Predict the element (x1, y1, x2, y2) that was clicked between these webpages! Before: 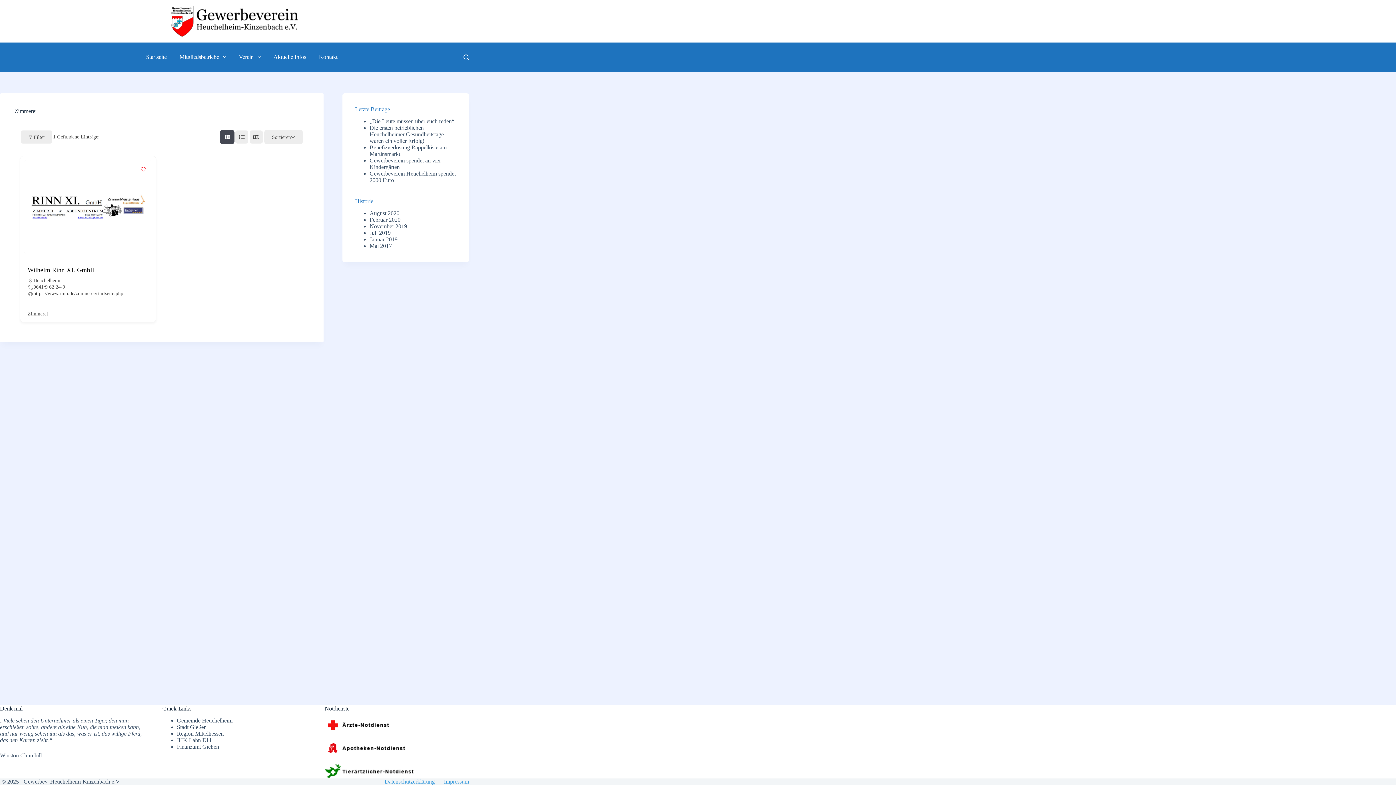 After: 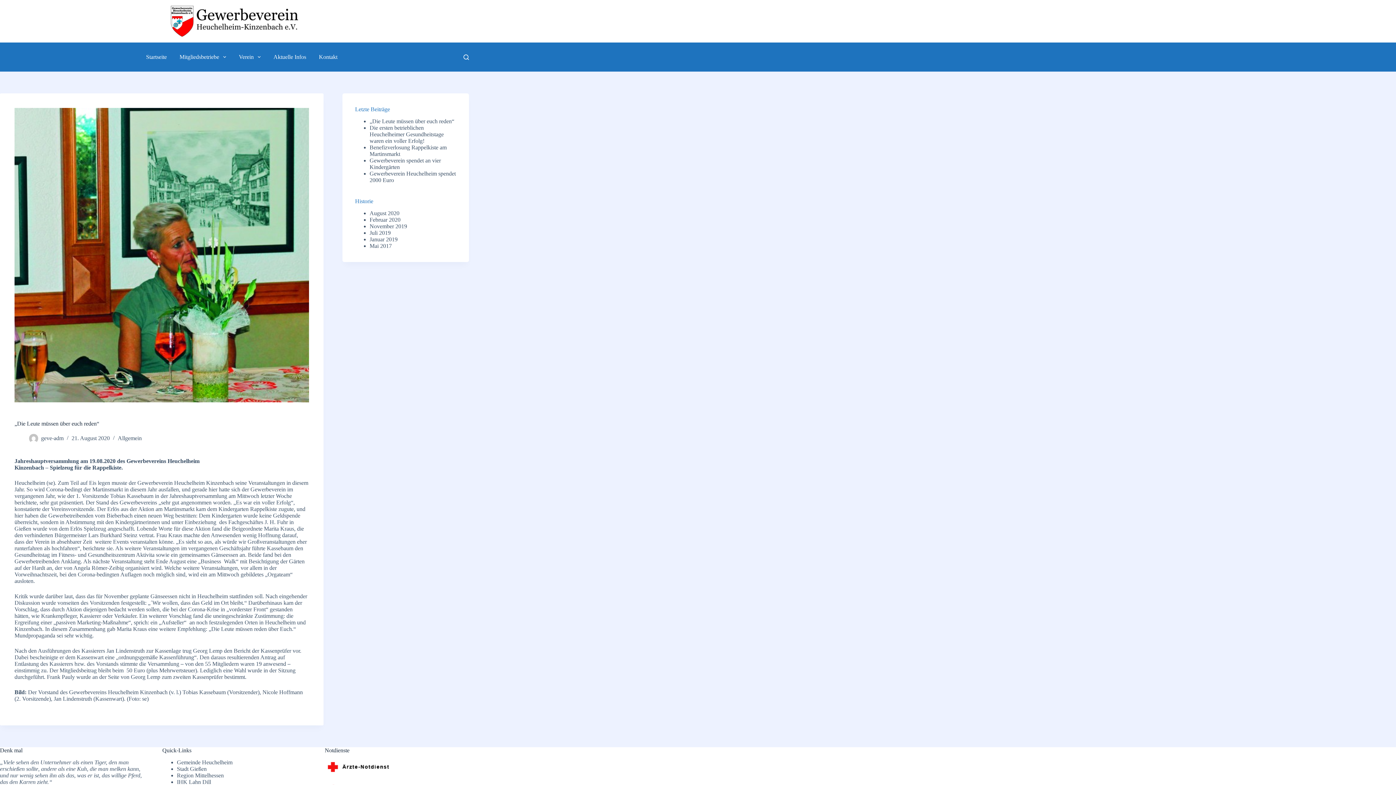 Action: bbox: (369, 118, 454, 124) label: „Die Leute müssen über euch reden“